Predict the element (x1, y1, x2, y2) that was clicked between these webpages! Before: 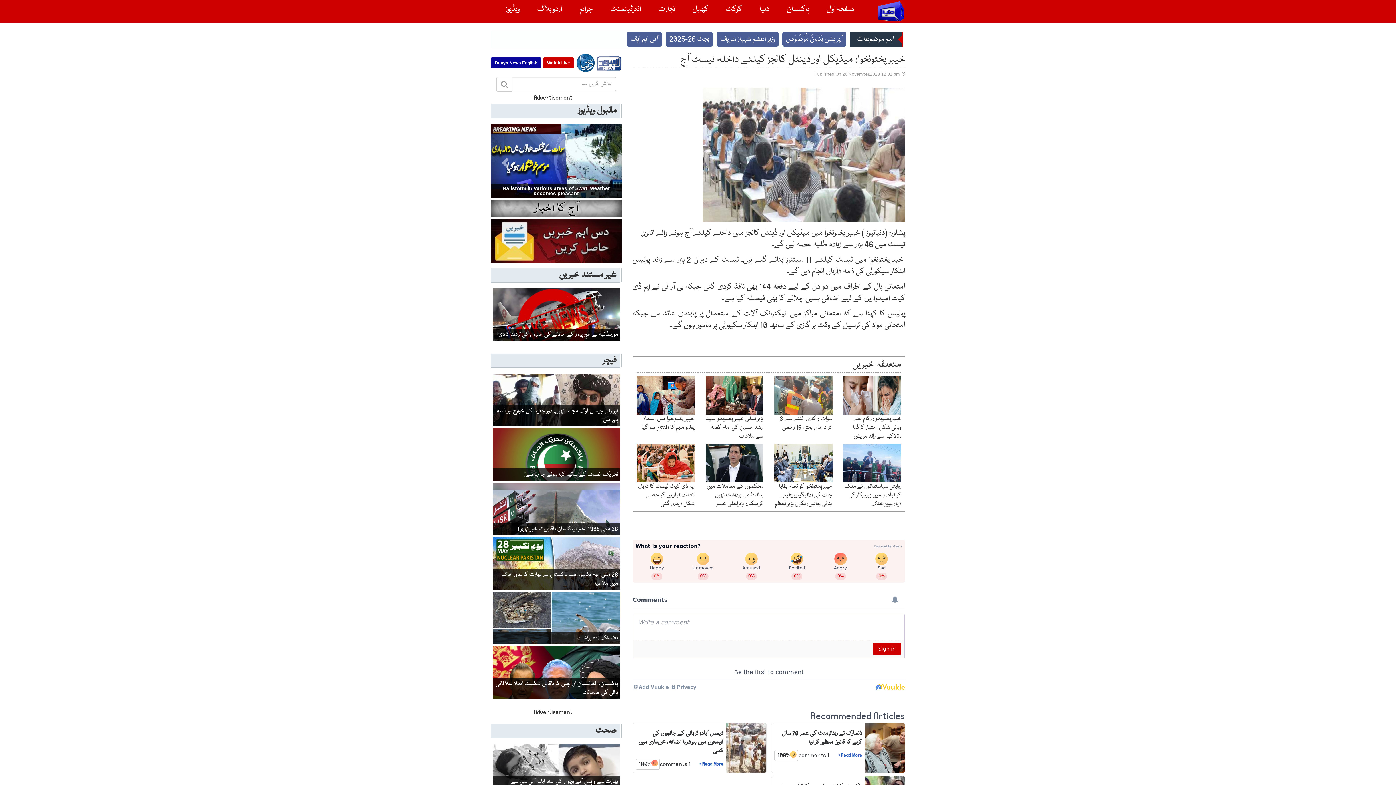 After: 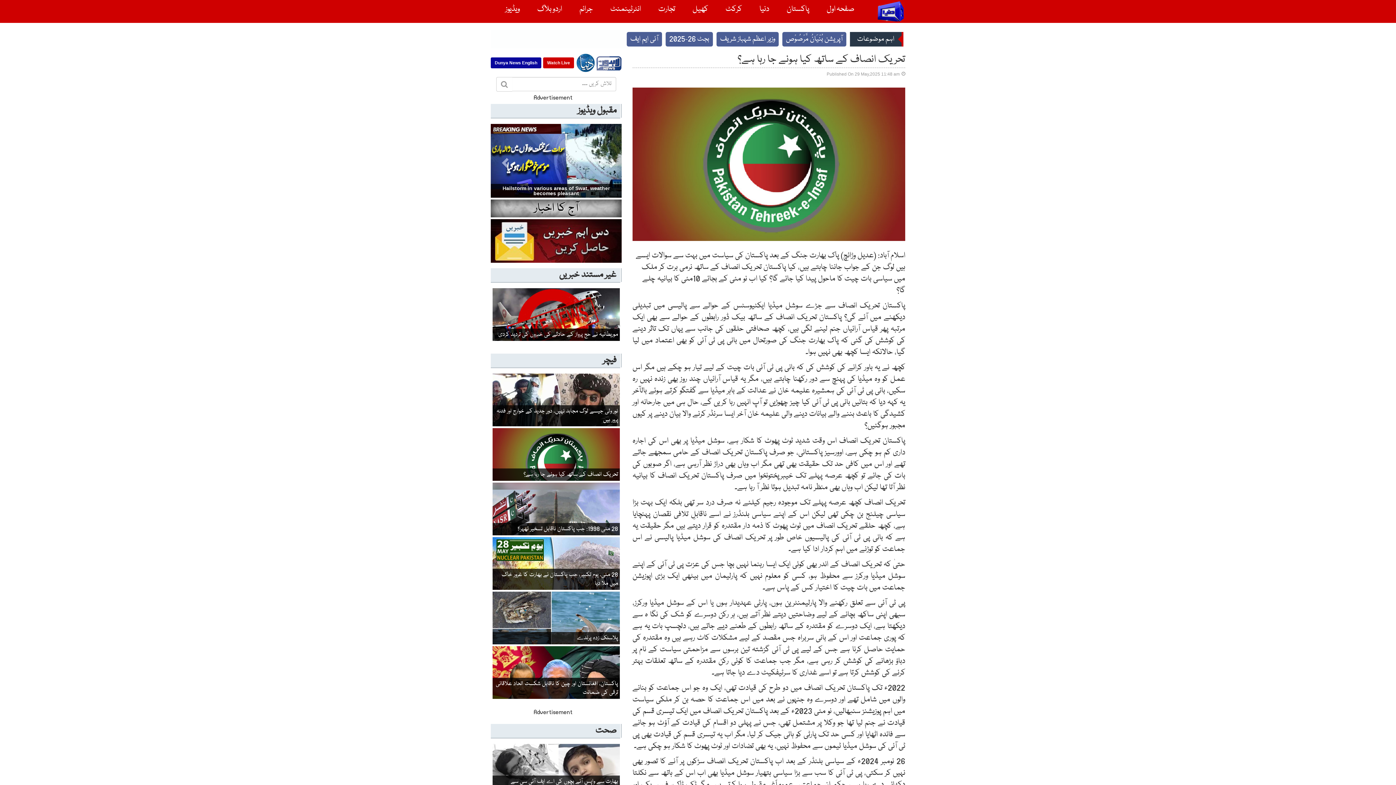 Action: bbox: (492, 428, 620, 499)